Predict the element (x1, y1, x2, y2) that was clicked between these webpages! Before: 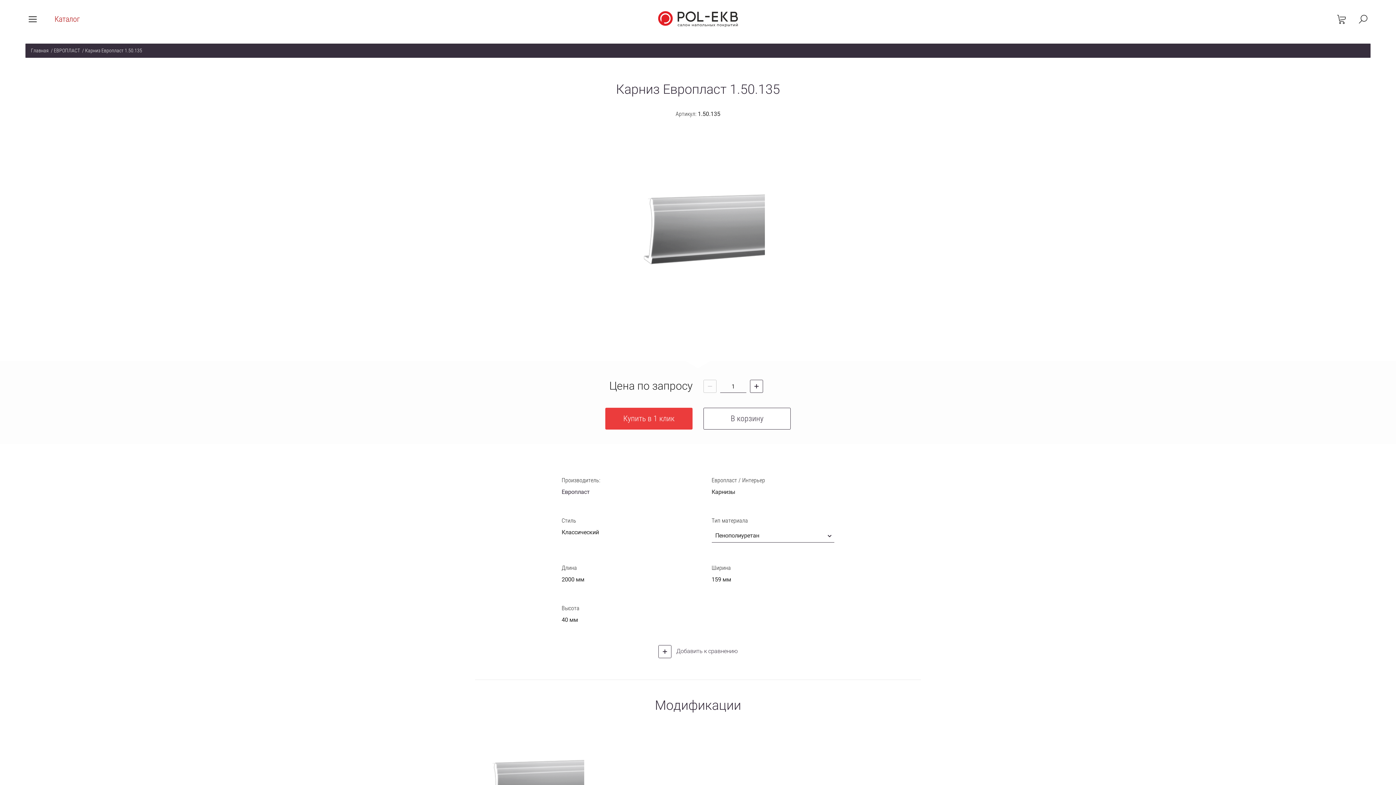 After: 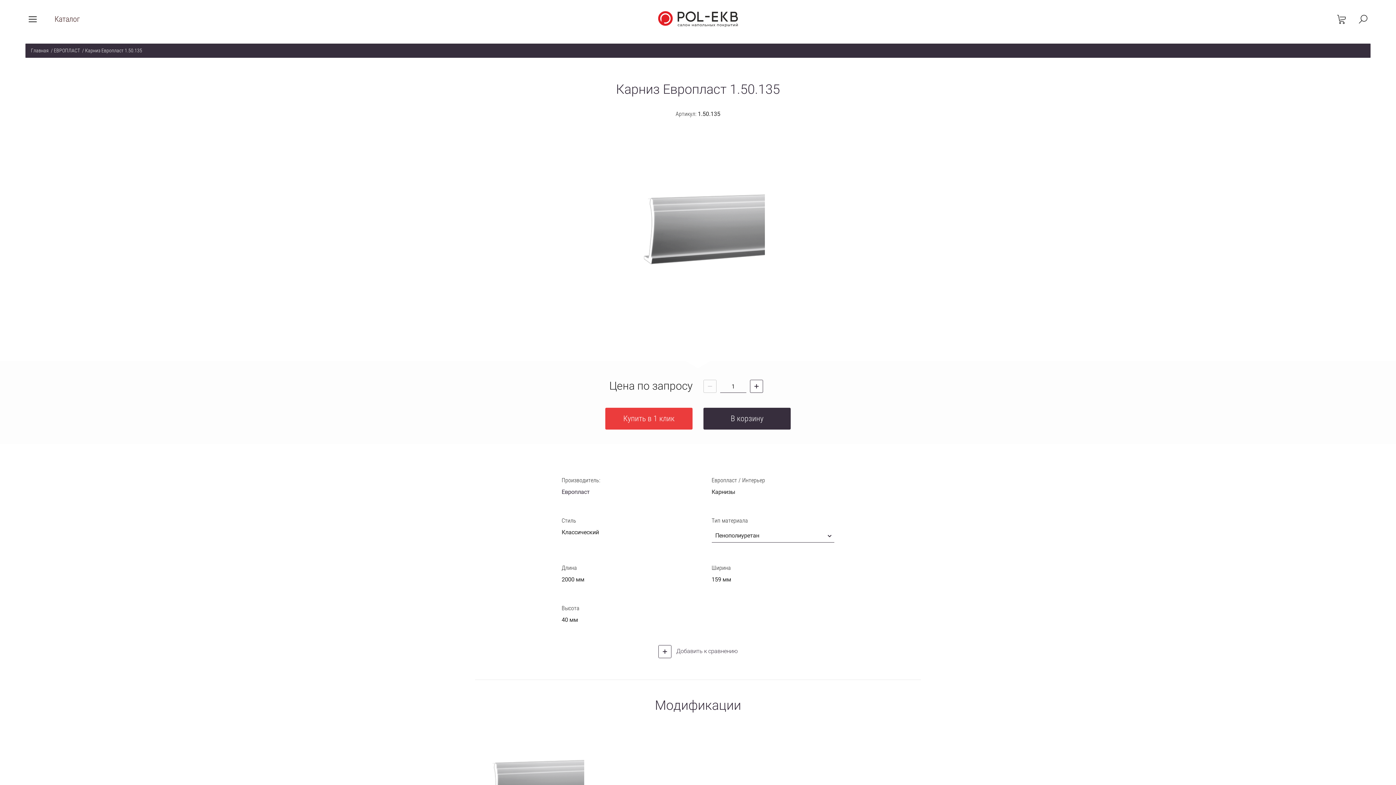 Action: label: В корзину bbox: (703, 408, 790, 429)